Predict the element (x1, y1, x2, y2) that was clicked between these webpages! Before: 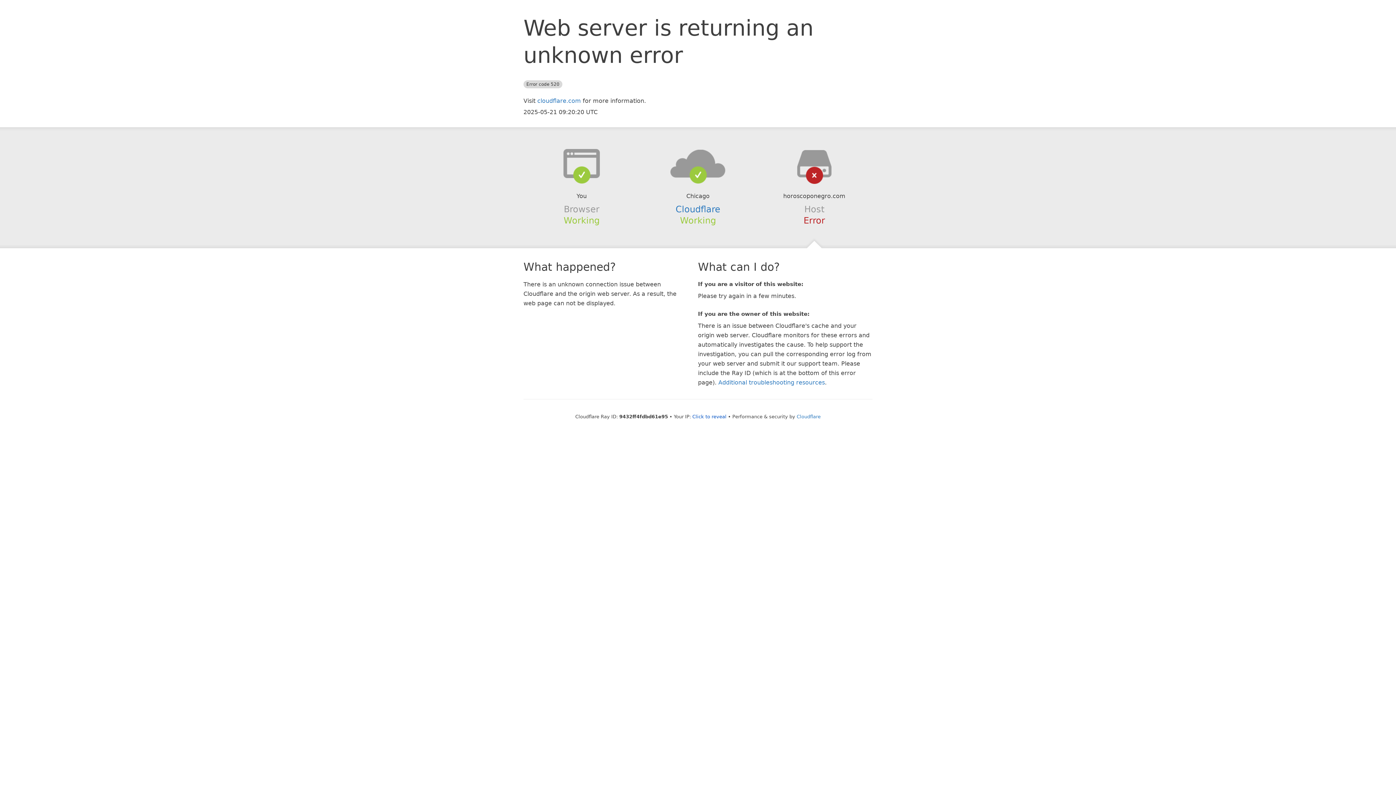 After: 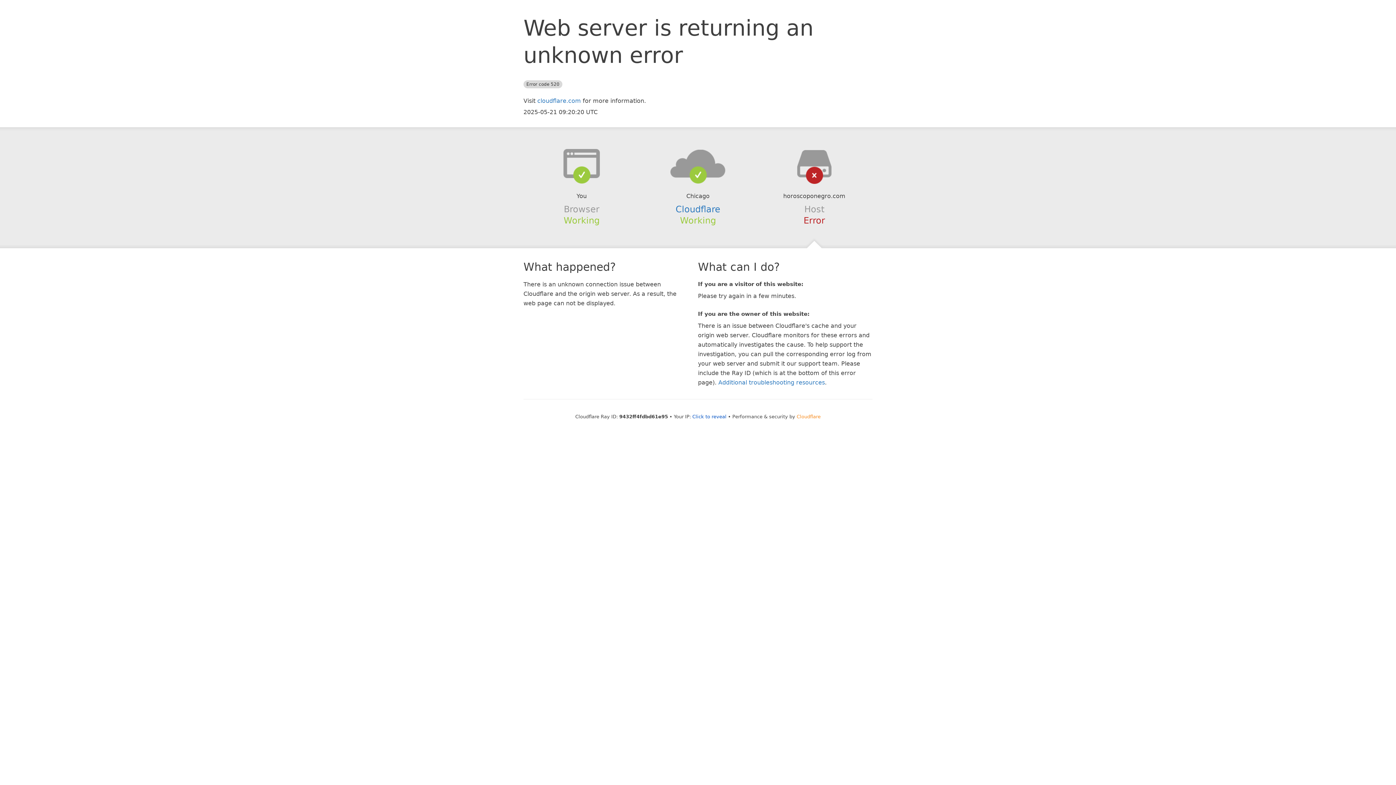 Action: label: Cloudflare bbox: (796, 414, 820, 419)